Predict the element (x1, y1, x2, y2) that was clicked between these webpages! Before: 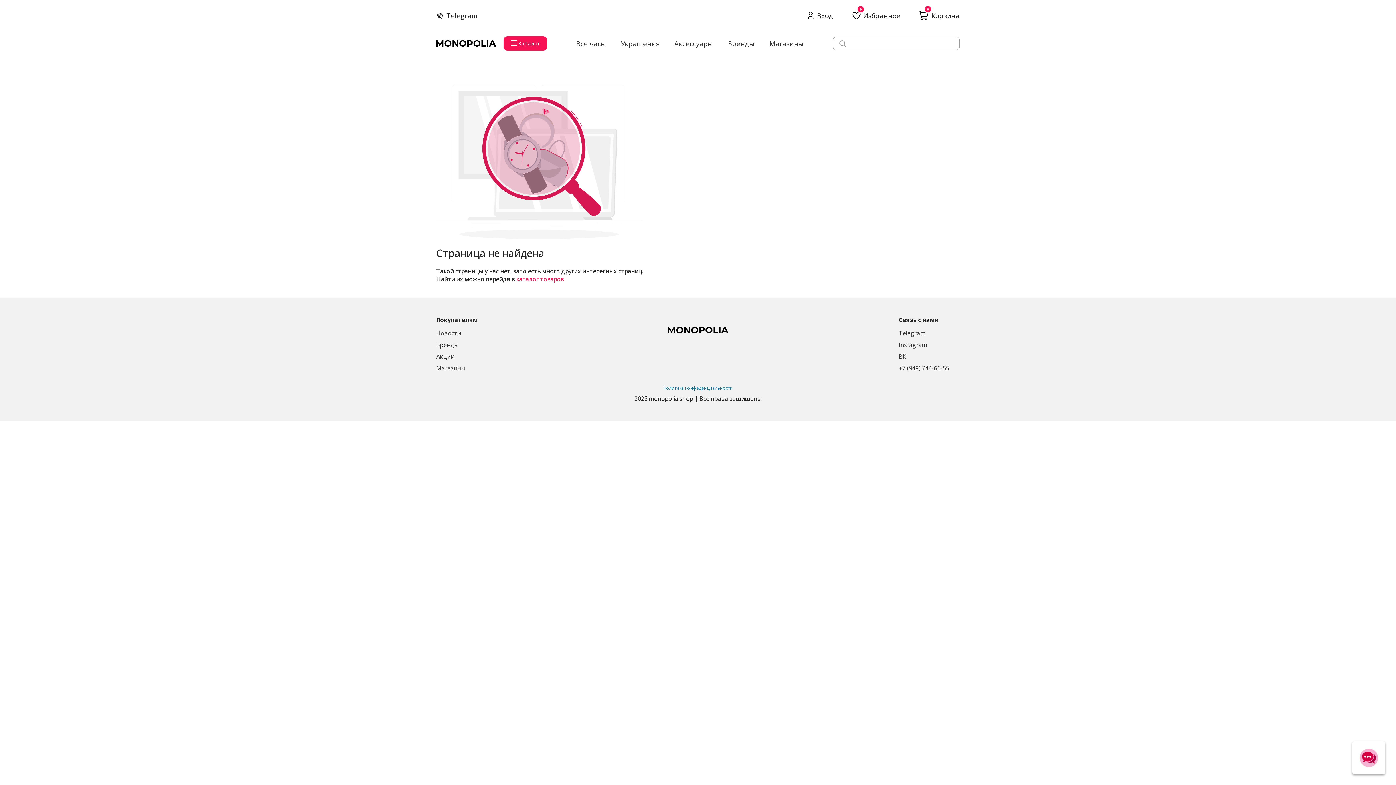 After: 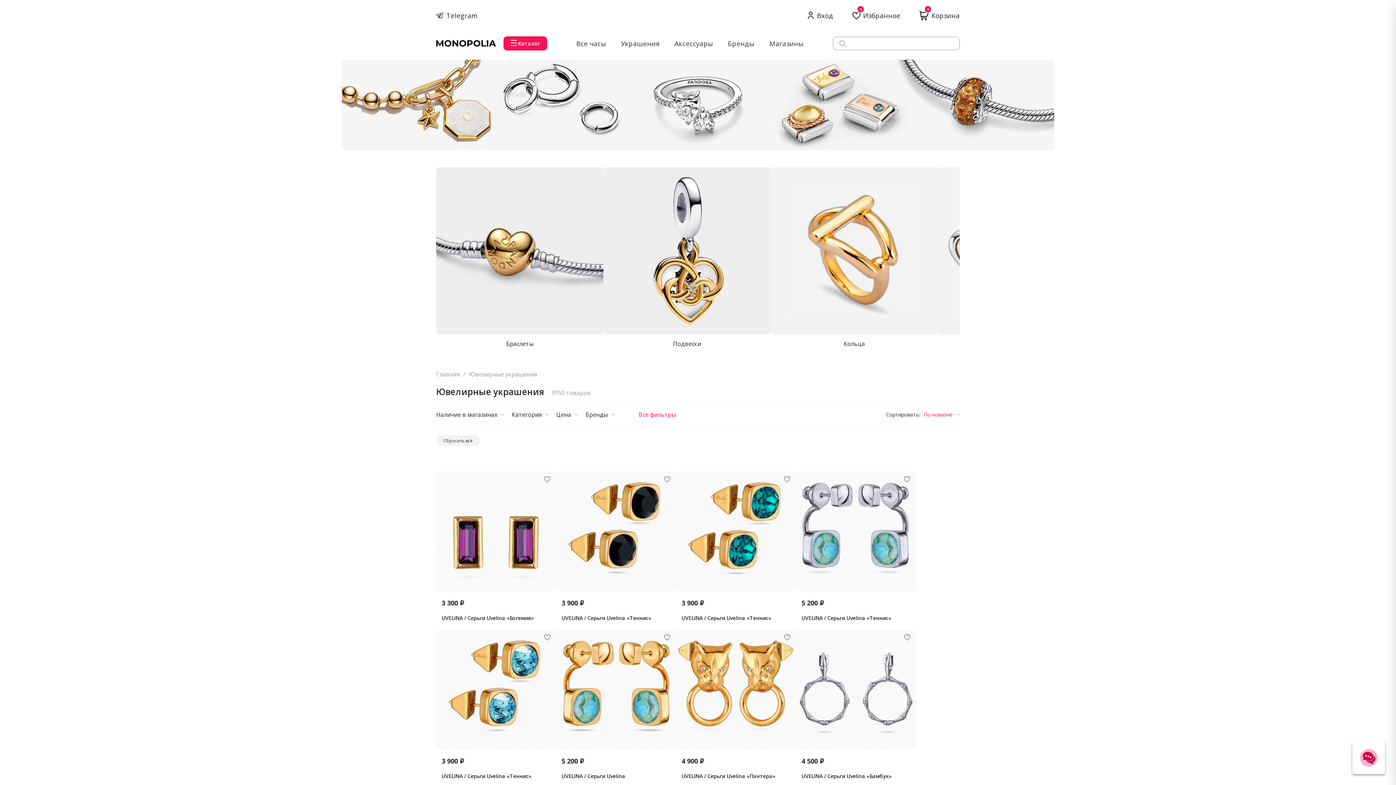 Action: label: Украшения bbox: (621, 38, 660, 48)